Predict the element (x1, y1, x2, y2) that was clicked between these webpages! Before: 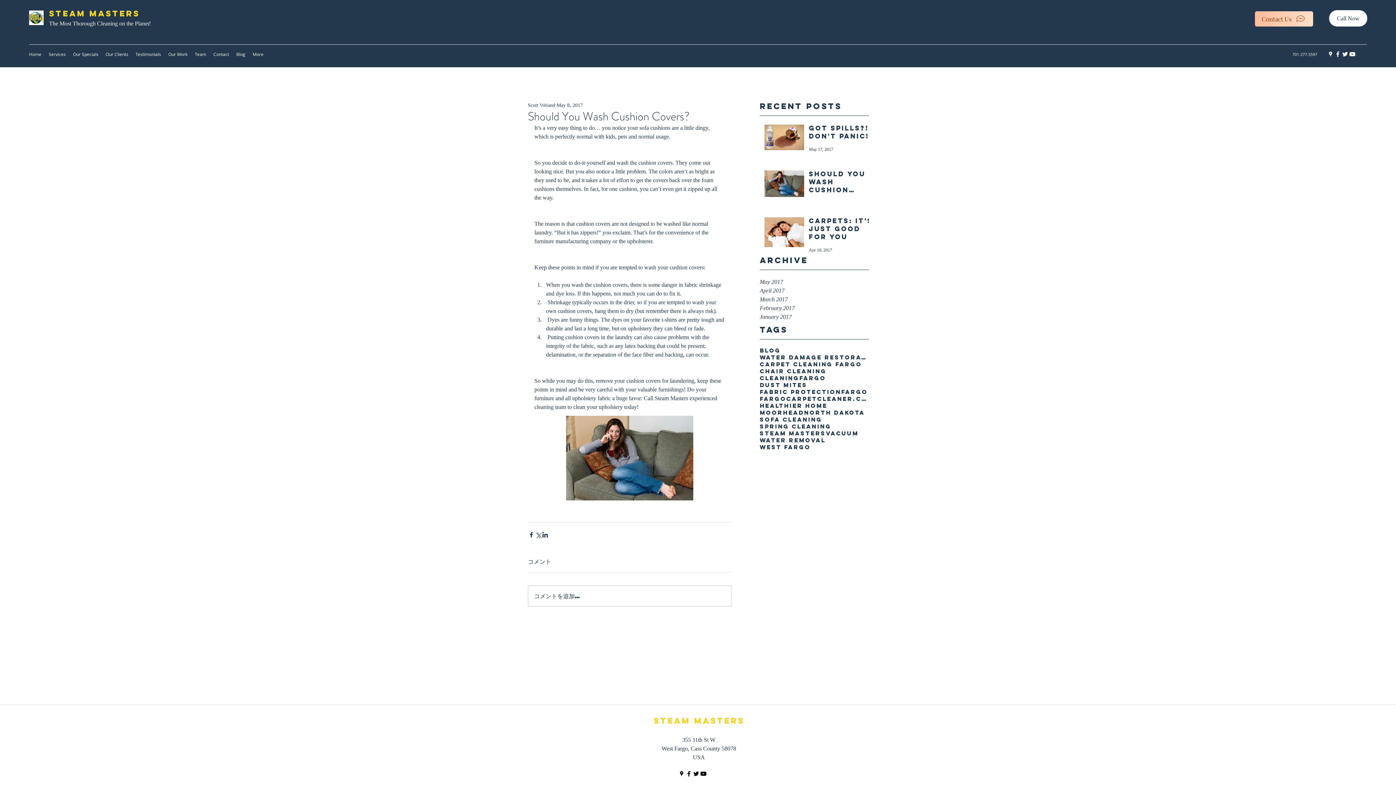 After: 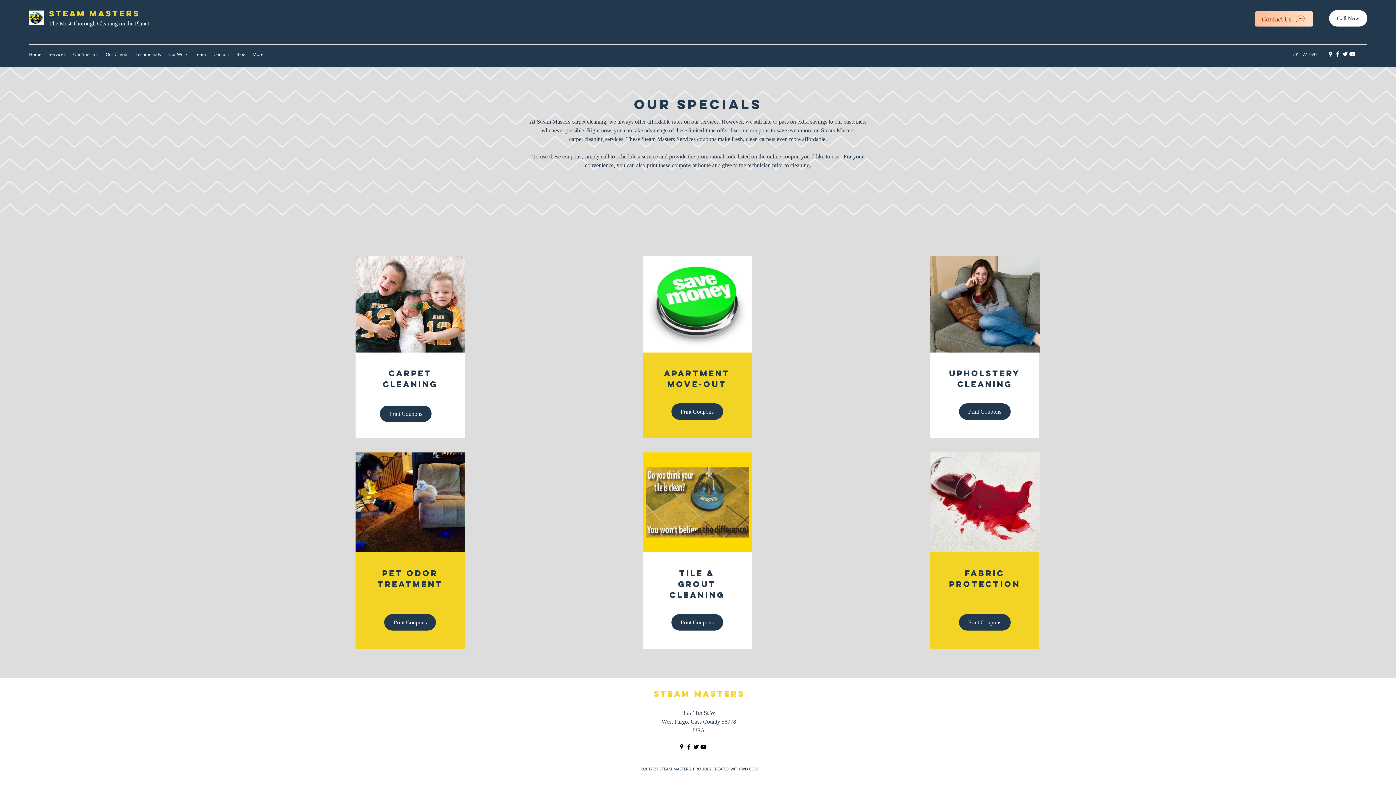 Action: label: Our Specials bbox: (69, 48, 102, 59)